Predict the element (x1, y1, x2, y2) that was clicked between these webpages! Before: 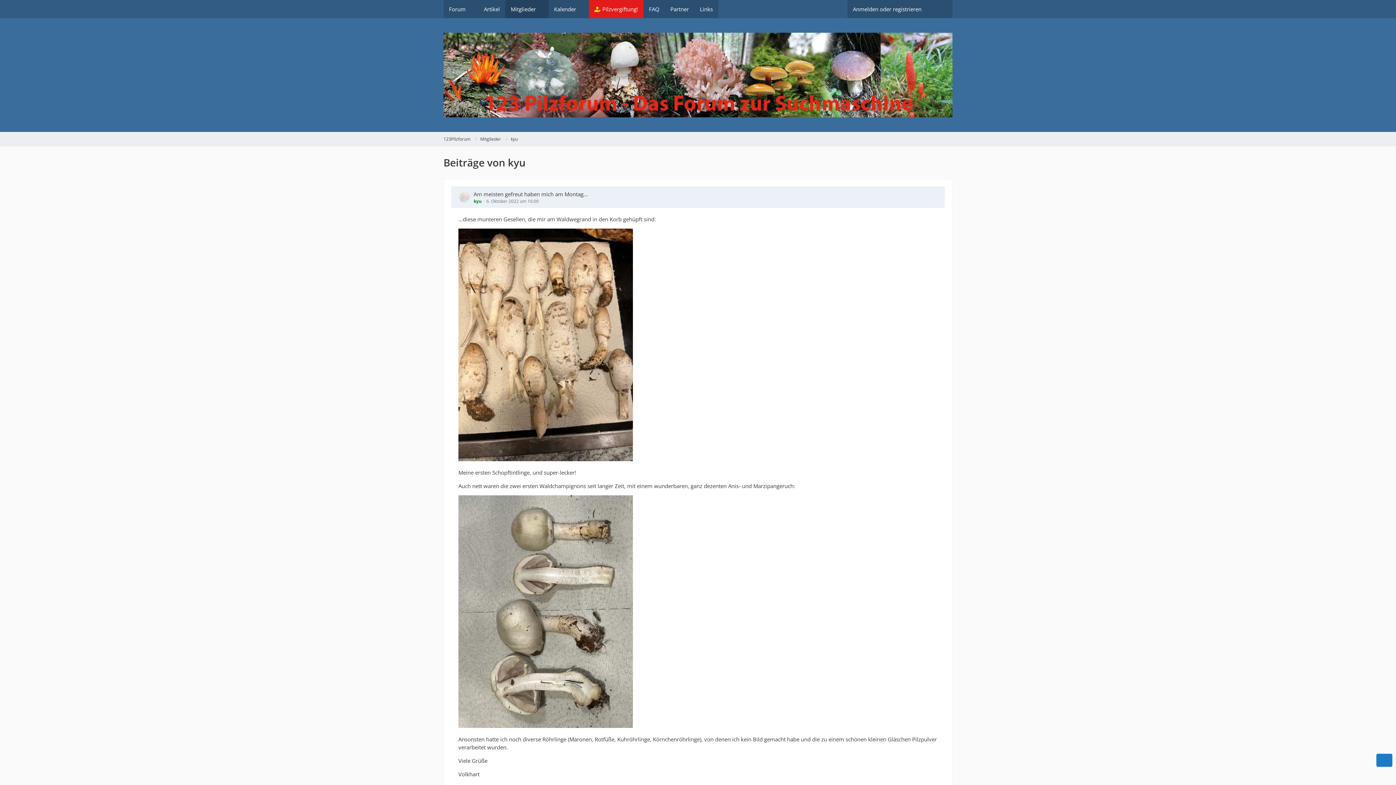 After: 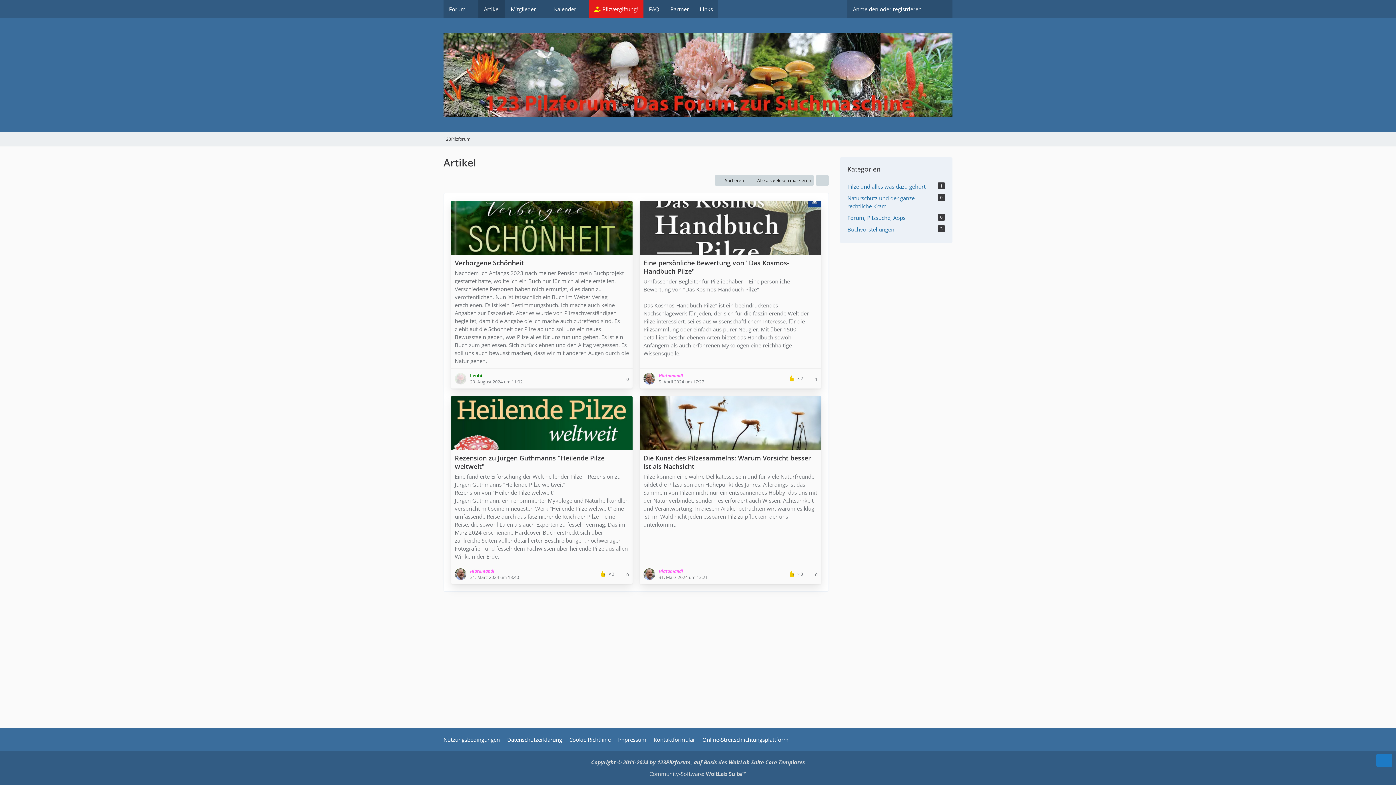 Action: bbox: (478, 0, 505, 18) label: Artikel